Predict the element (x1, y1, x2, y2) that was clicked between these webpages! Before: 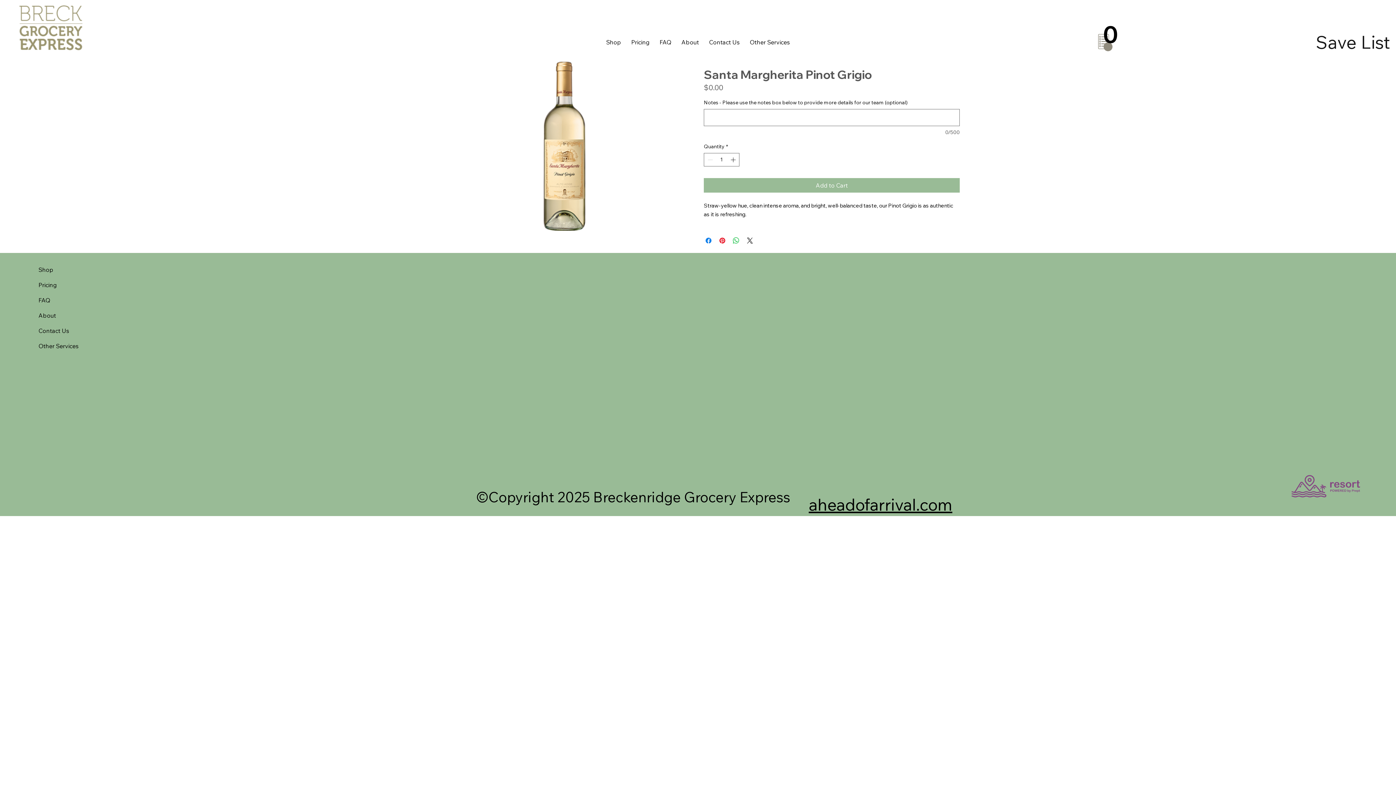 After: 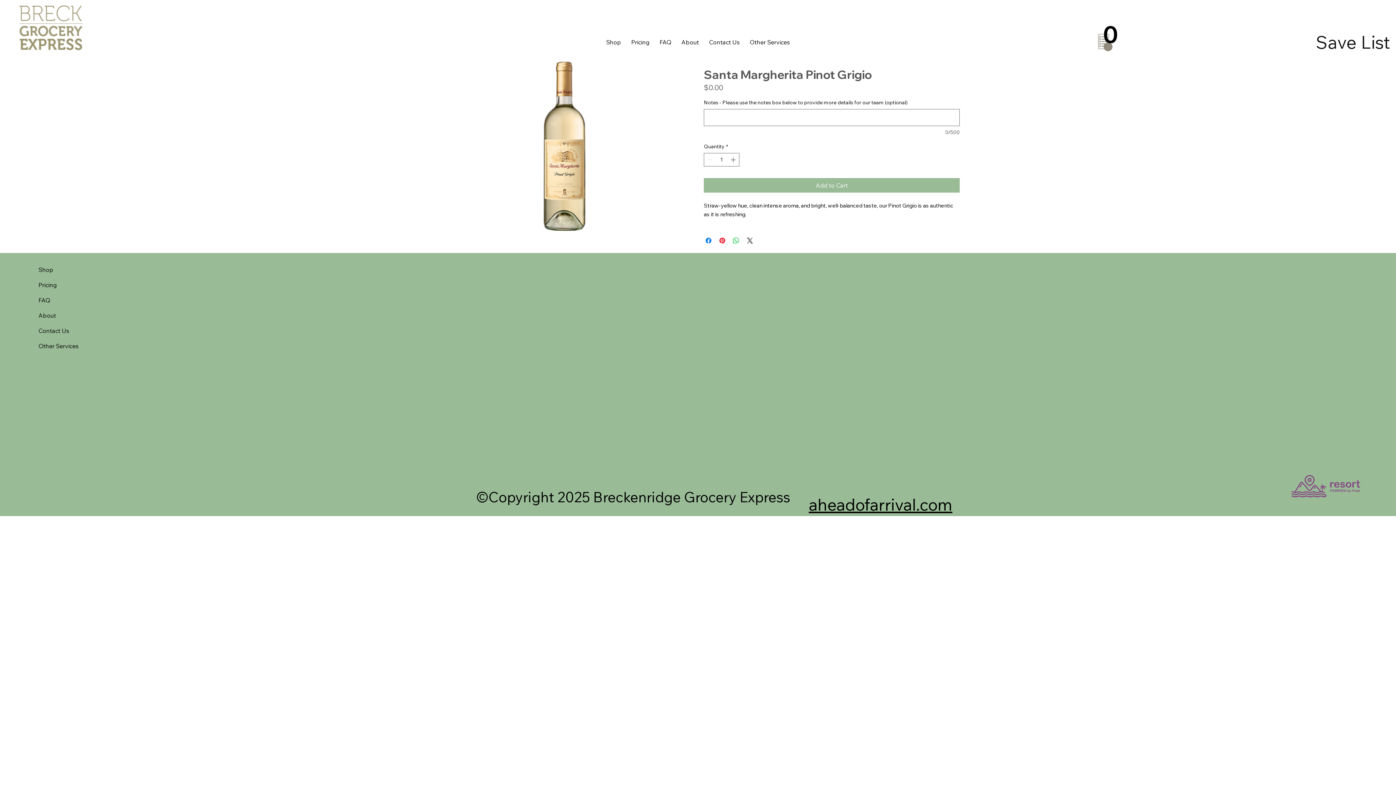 Action: label: aheadofarrival.com bbox: (808, 494, 952, 515)